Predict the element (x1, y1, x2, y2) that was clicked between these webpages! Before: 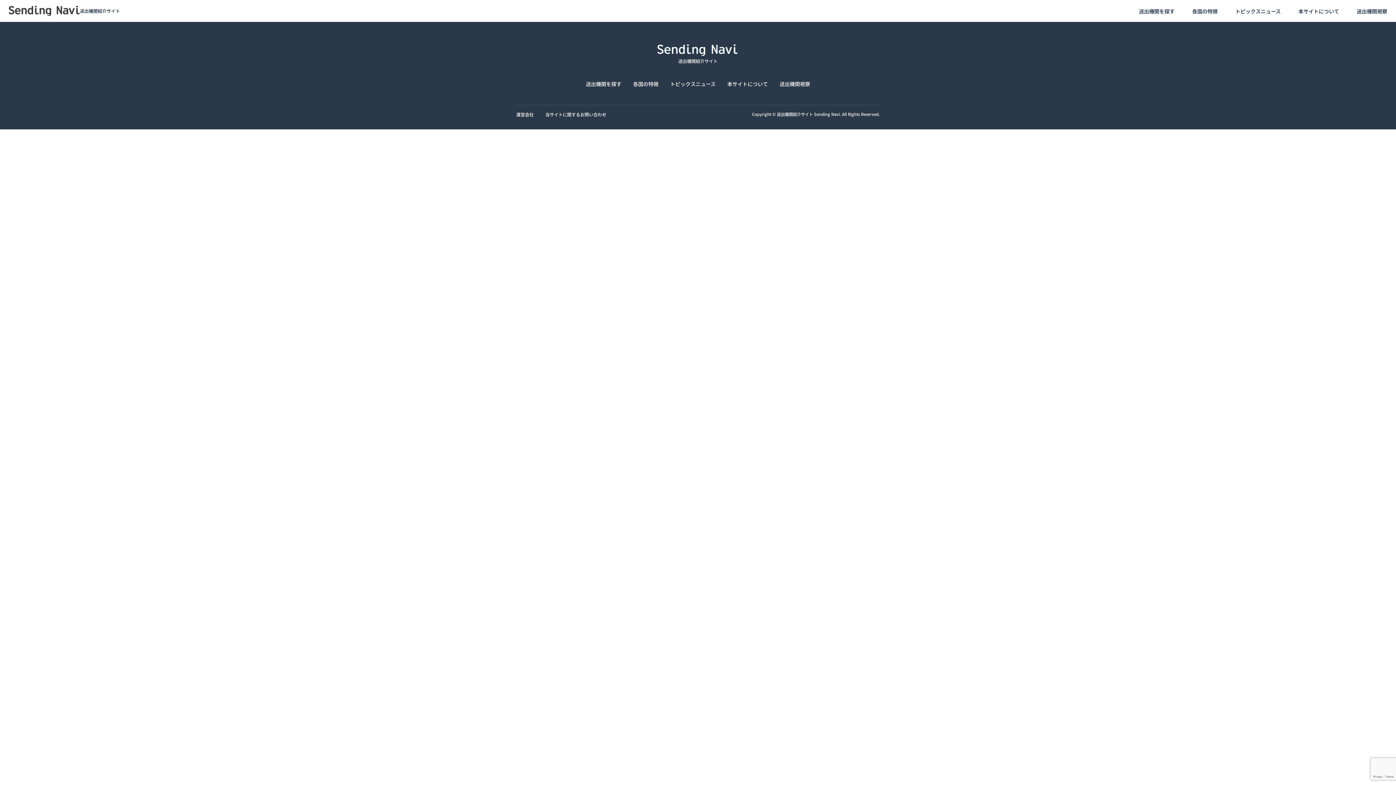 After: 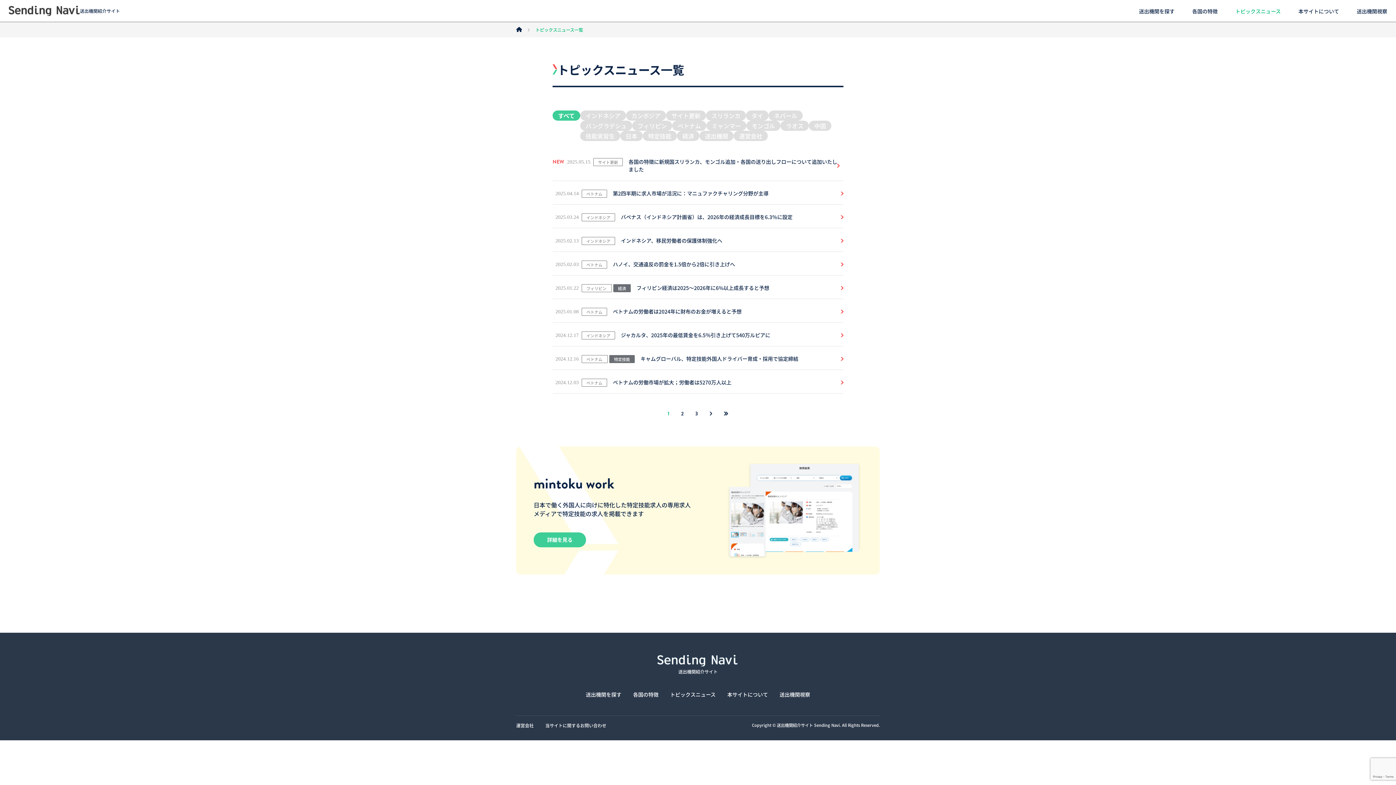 Action: label: トピックスニュース bbox: (670, 80, 715, 87)